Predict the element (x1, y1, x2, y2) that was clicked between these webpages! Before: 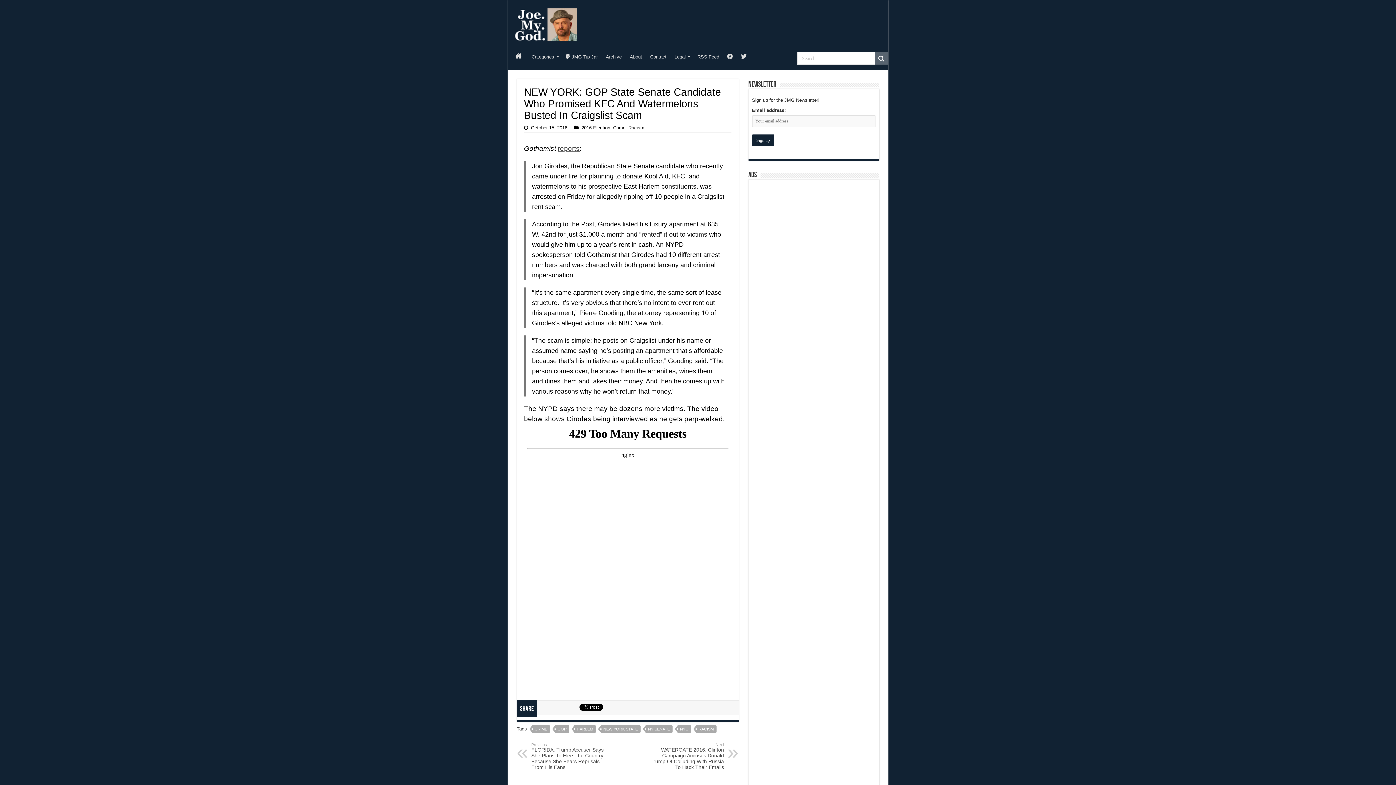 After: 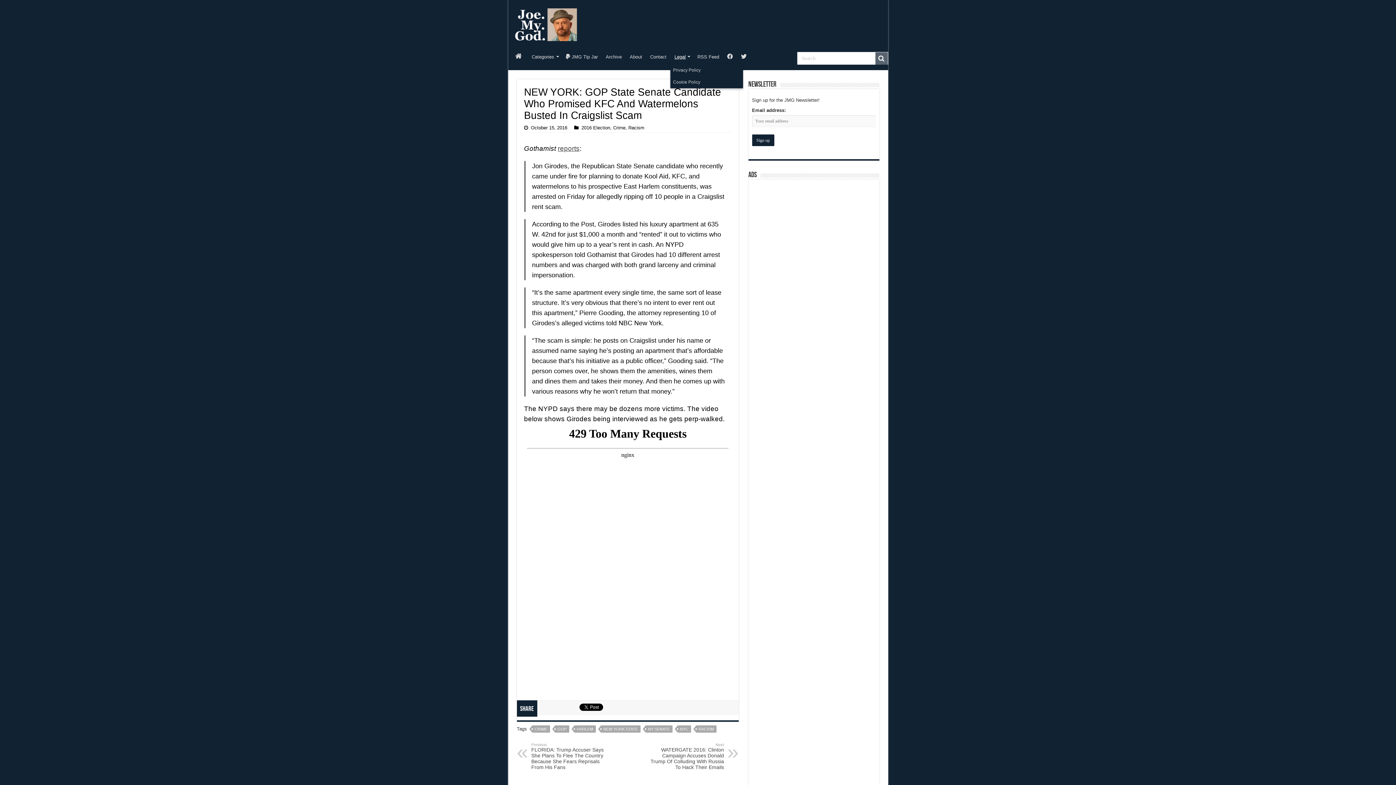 Action: bbox: (670, 48, 693, 63) label: Legal